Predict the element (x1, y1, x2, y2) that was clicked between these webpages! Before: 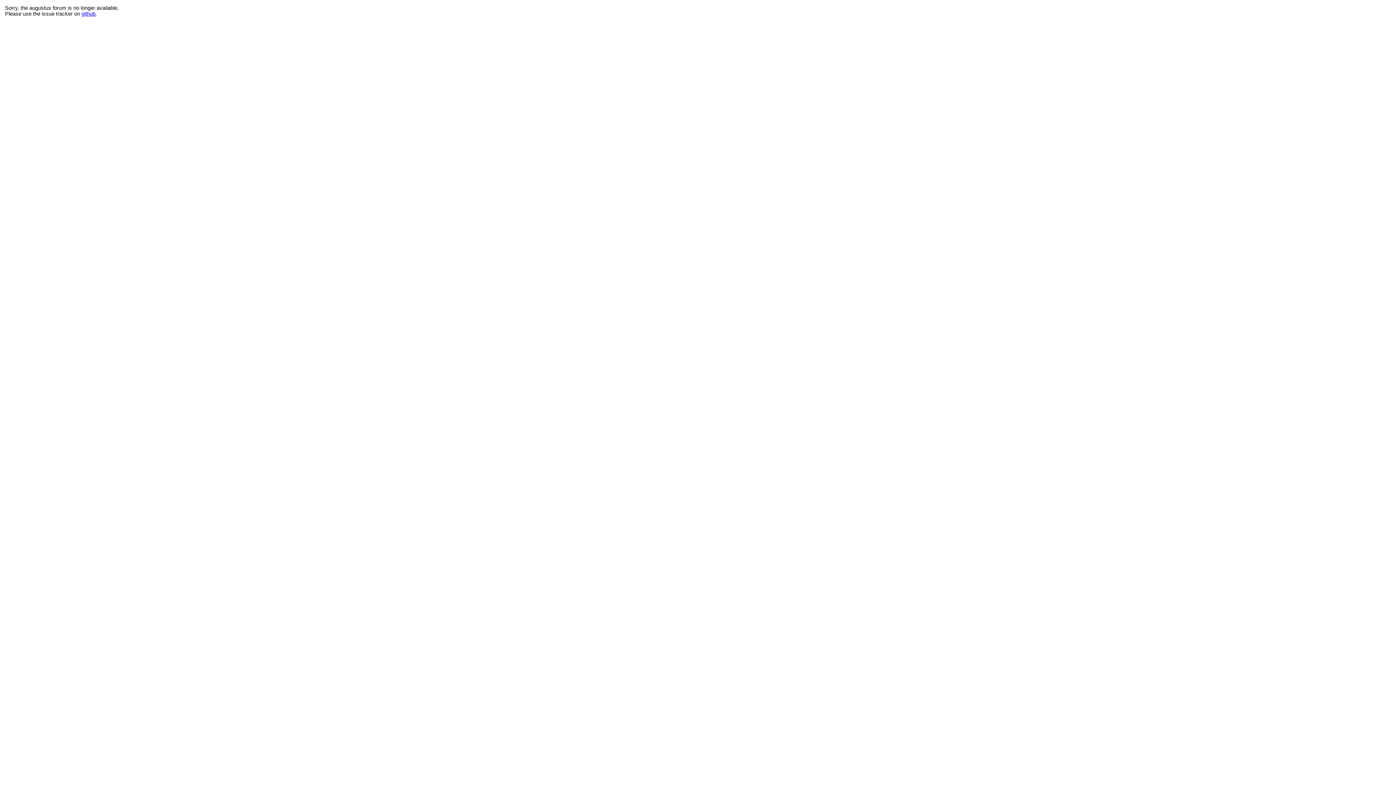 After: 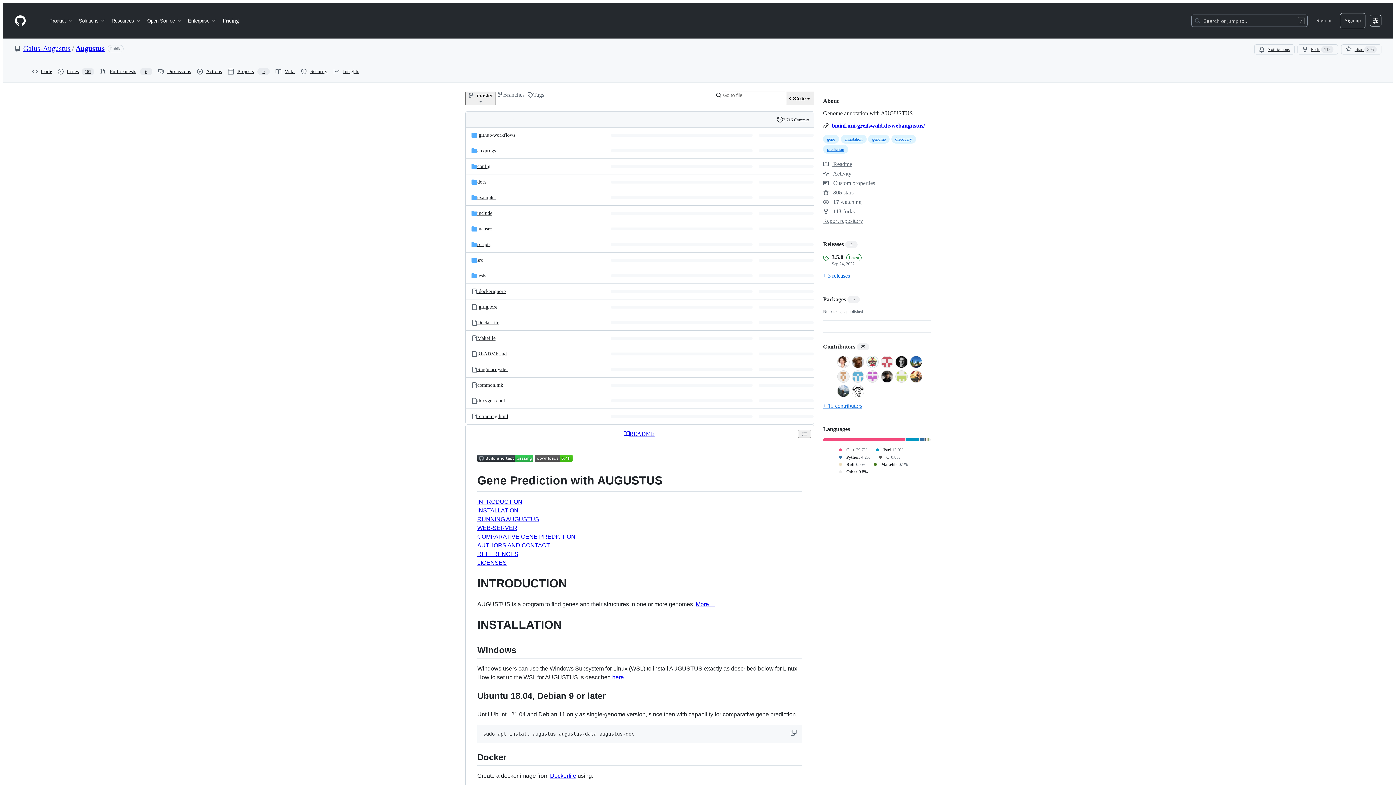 Action: label: github bbox: (81, 10, 95, 16)